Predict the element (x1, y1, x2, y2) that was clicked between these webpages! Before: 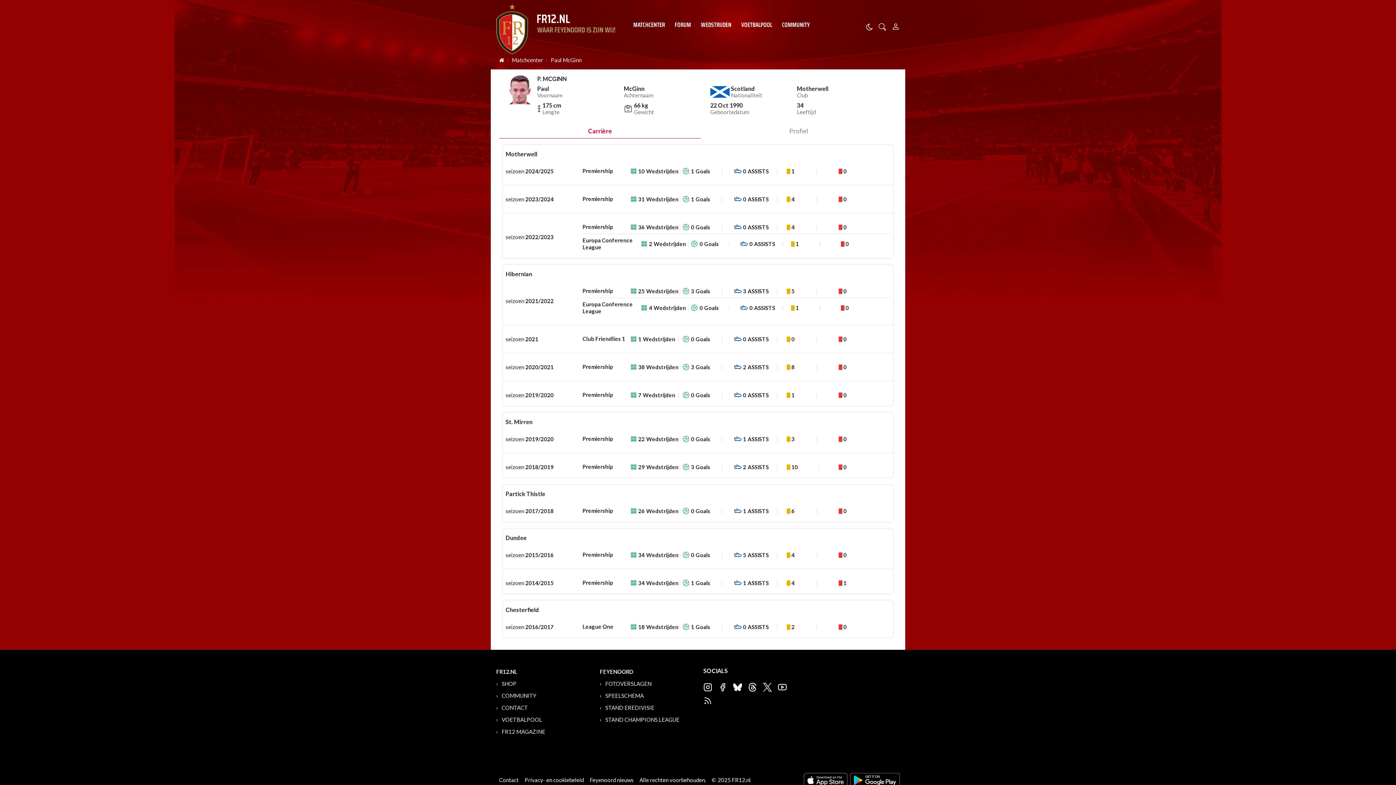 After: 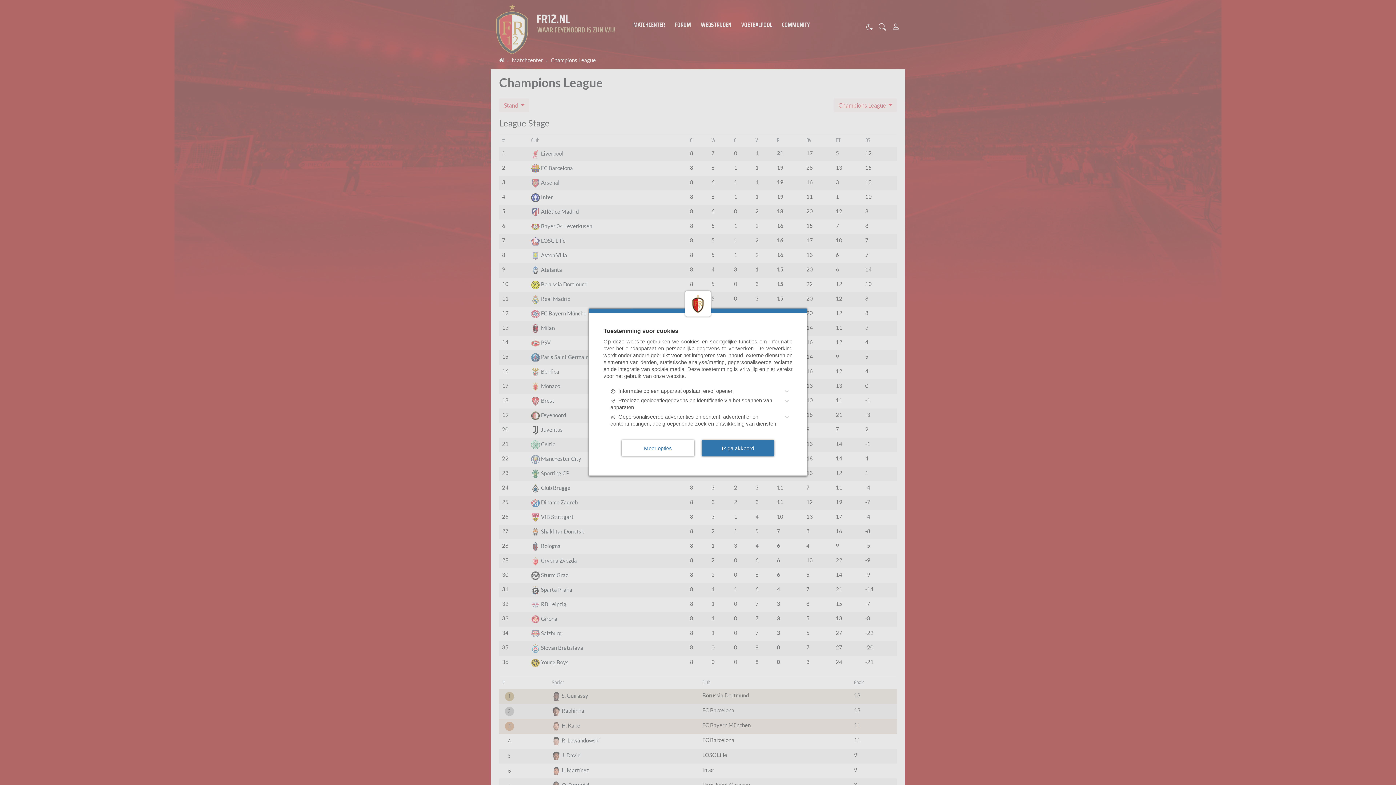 Action: label: STAND CHAMPIONS LEAGUE bbox: (600, 716, 679, 723)